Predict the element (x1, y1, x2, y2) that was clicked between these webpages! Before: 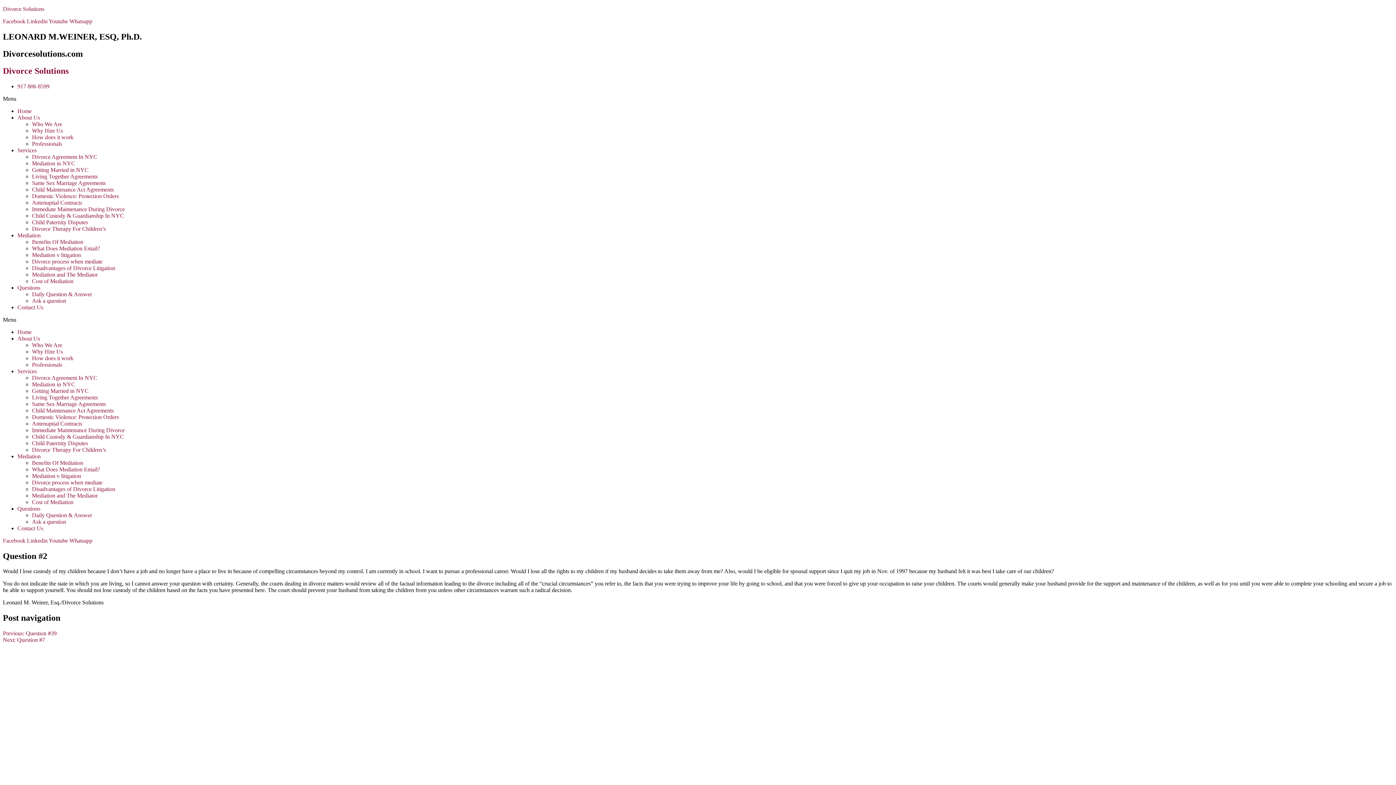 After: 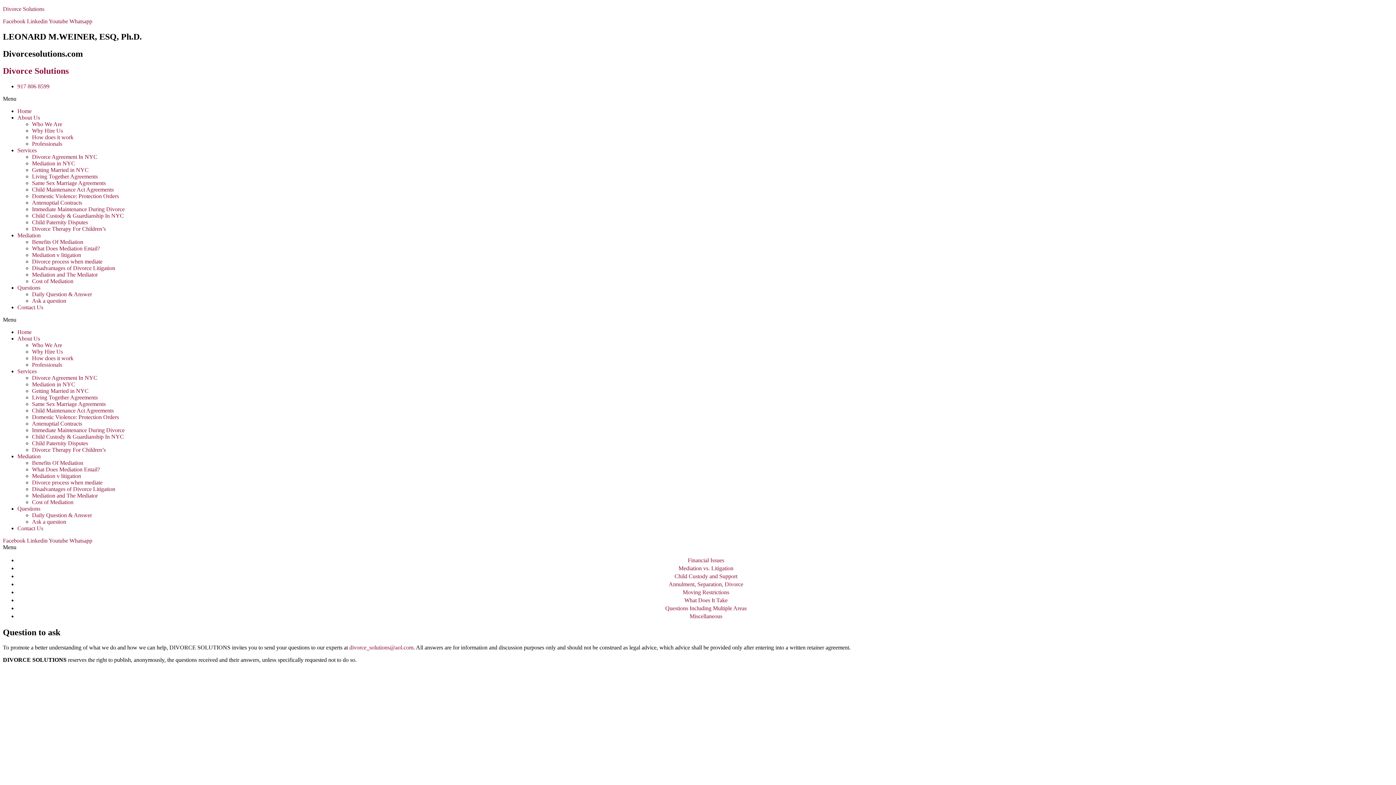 Action: label: Ask a question bbox: (32, 518, 66, 524)